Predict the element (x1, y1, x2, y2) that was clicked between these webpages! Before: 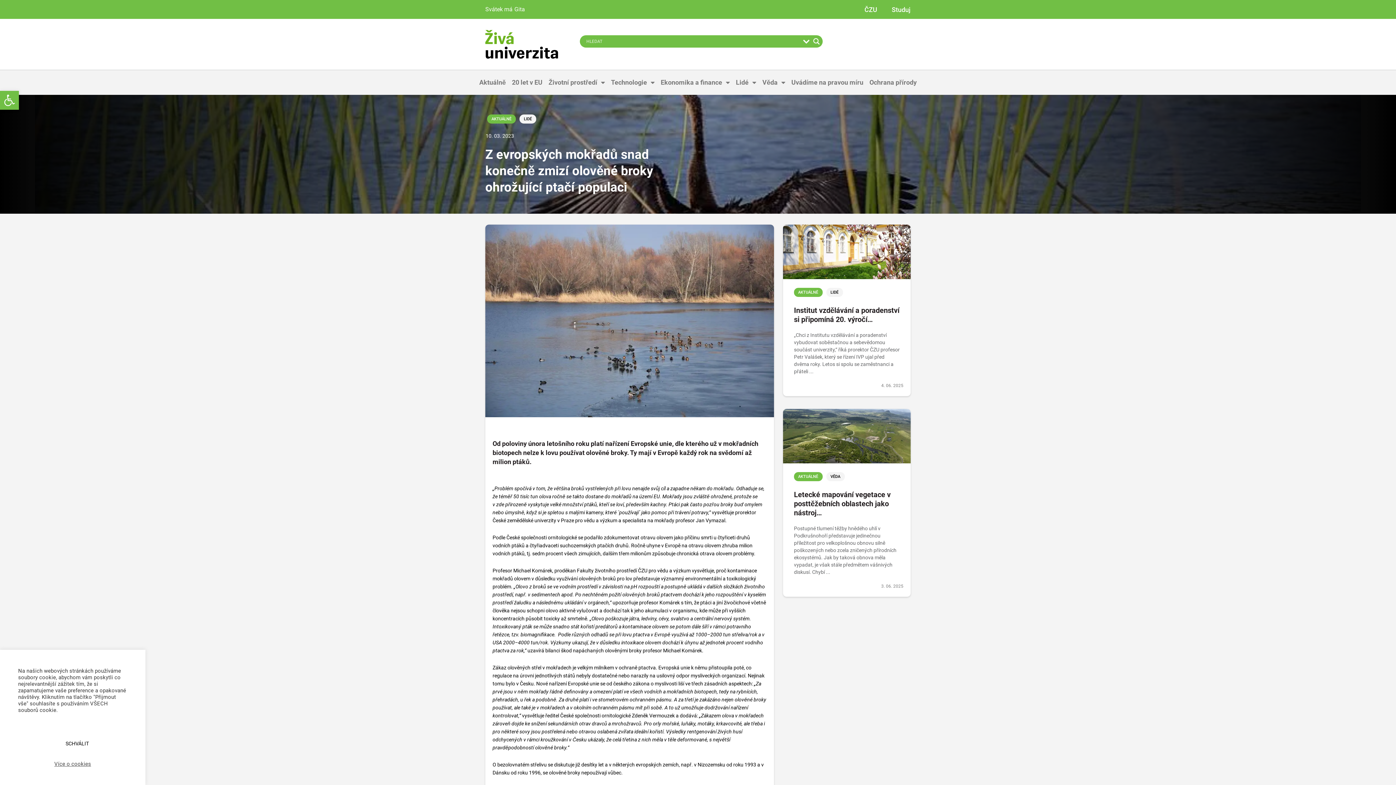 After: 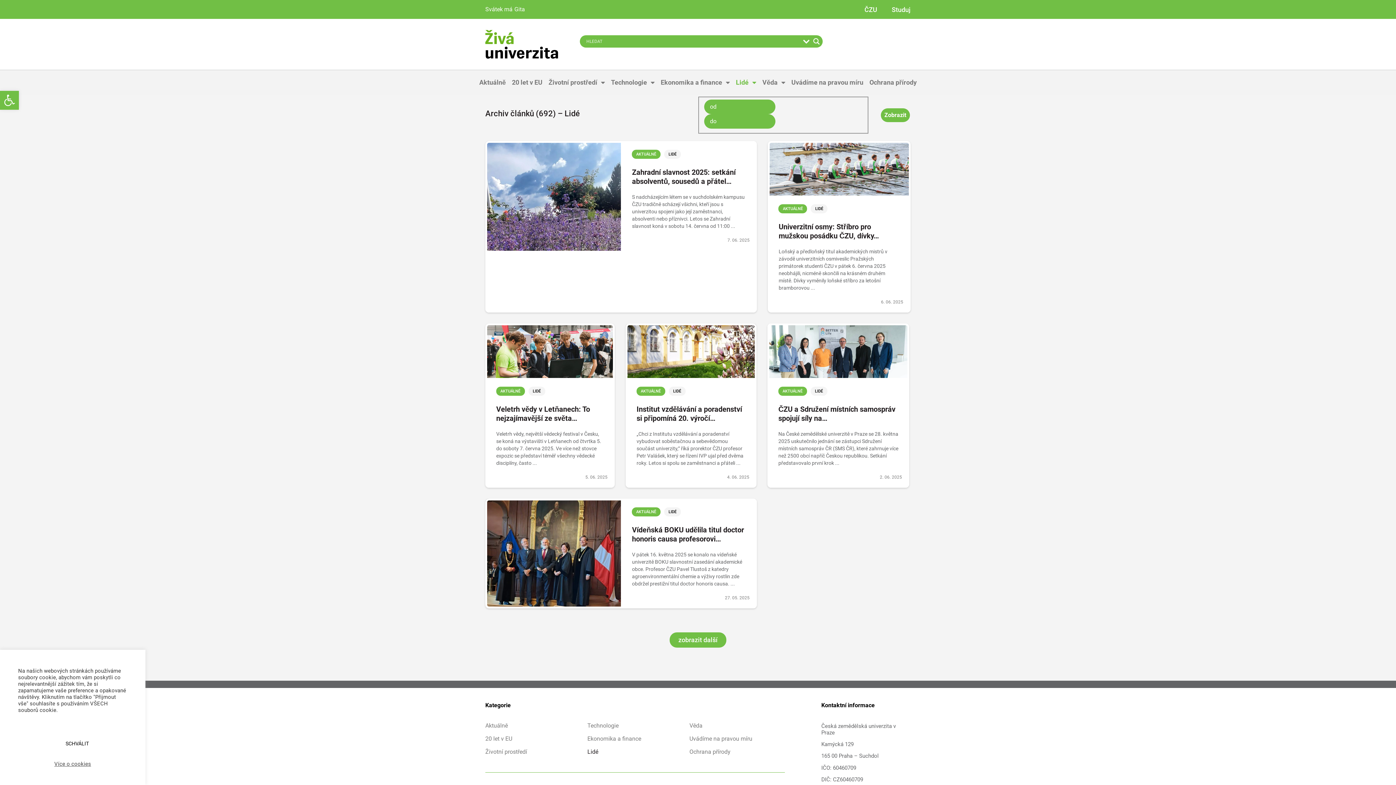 Action: label: LIDÉ bbox: (519, 114, 536, 123)